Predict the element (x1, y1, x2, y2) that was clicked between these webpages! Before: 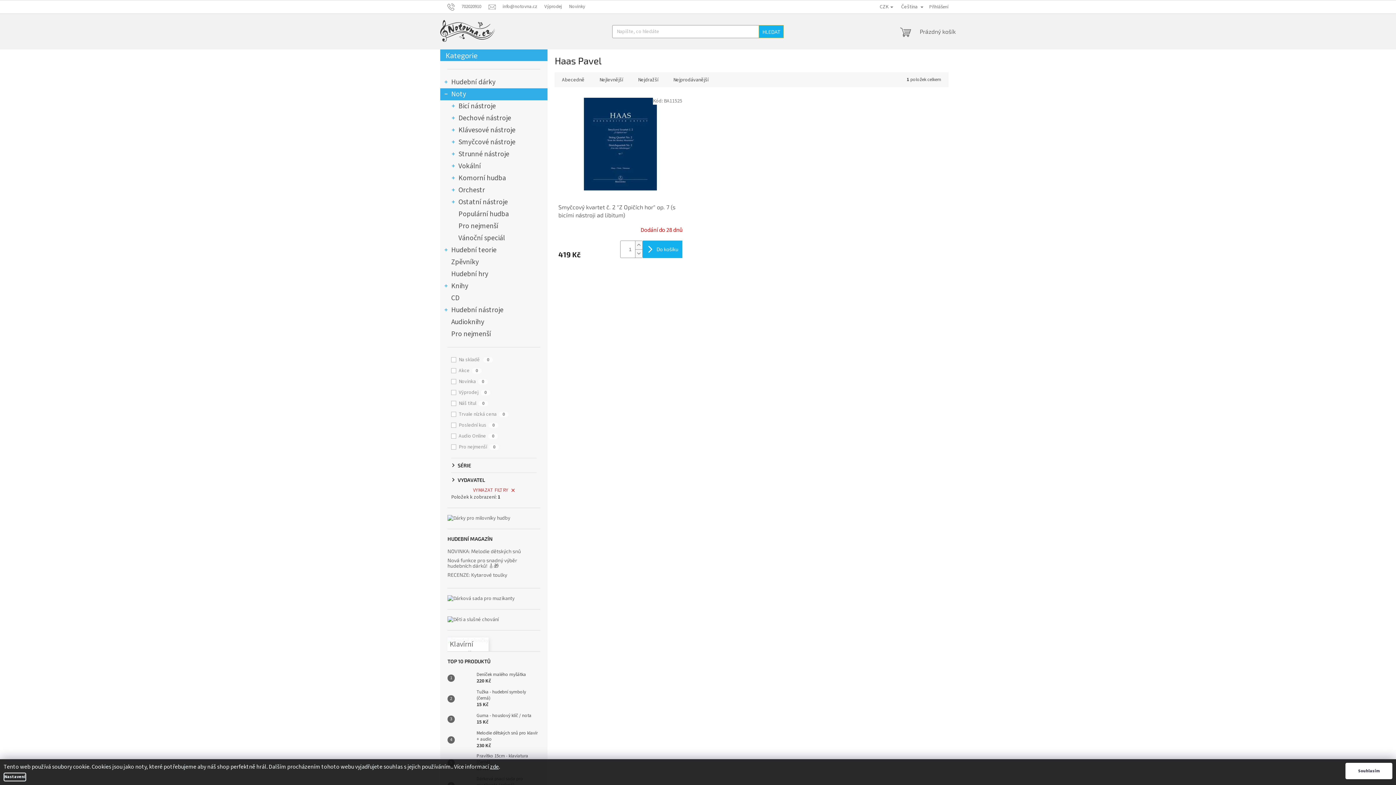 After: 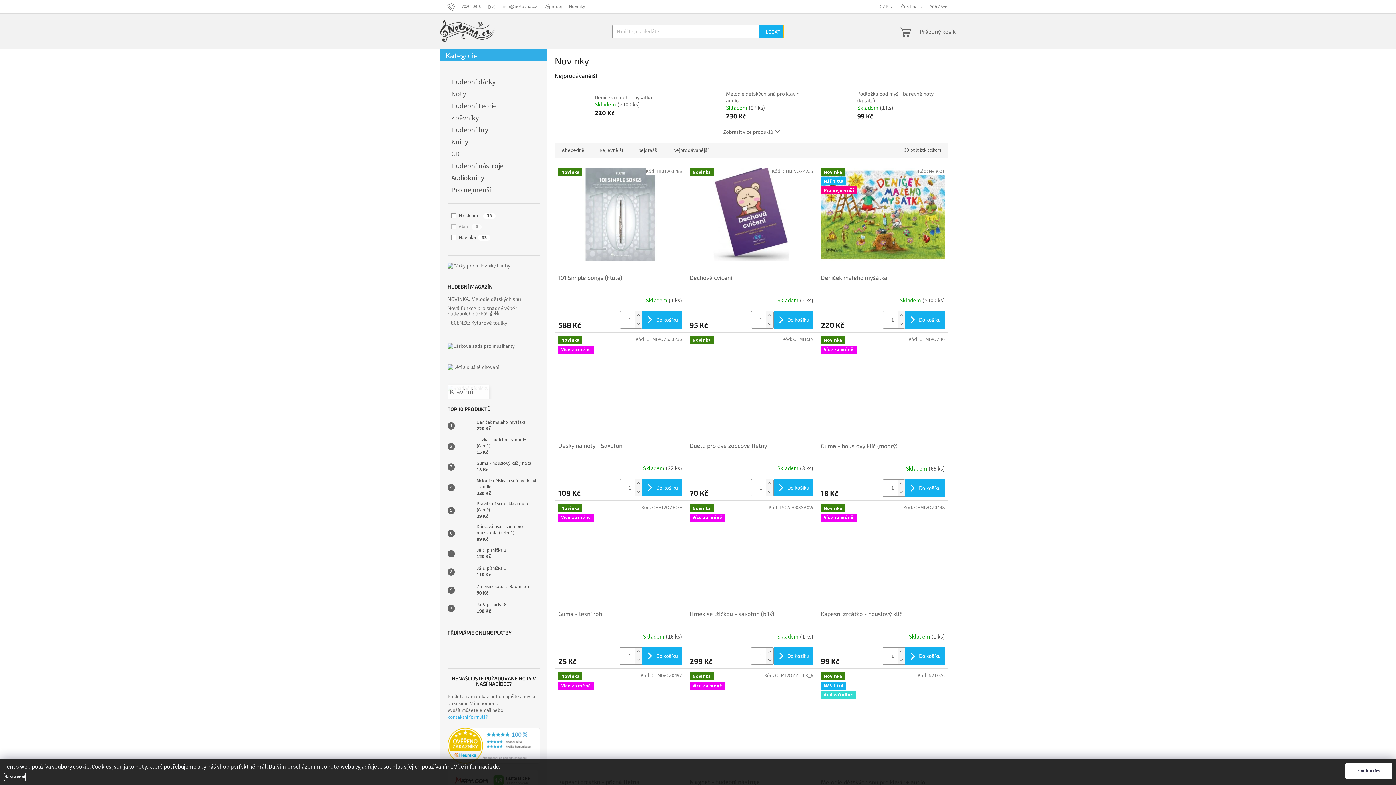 Action: bbox: (569, 3, 585, 9) label: Novinky